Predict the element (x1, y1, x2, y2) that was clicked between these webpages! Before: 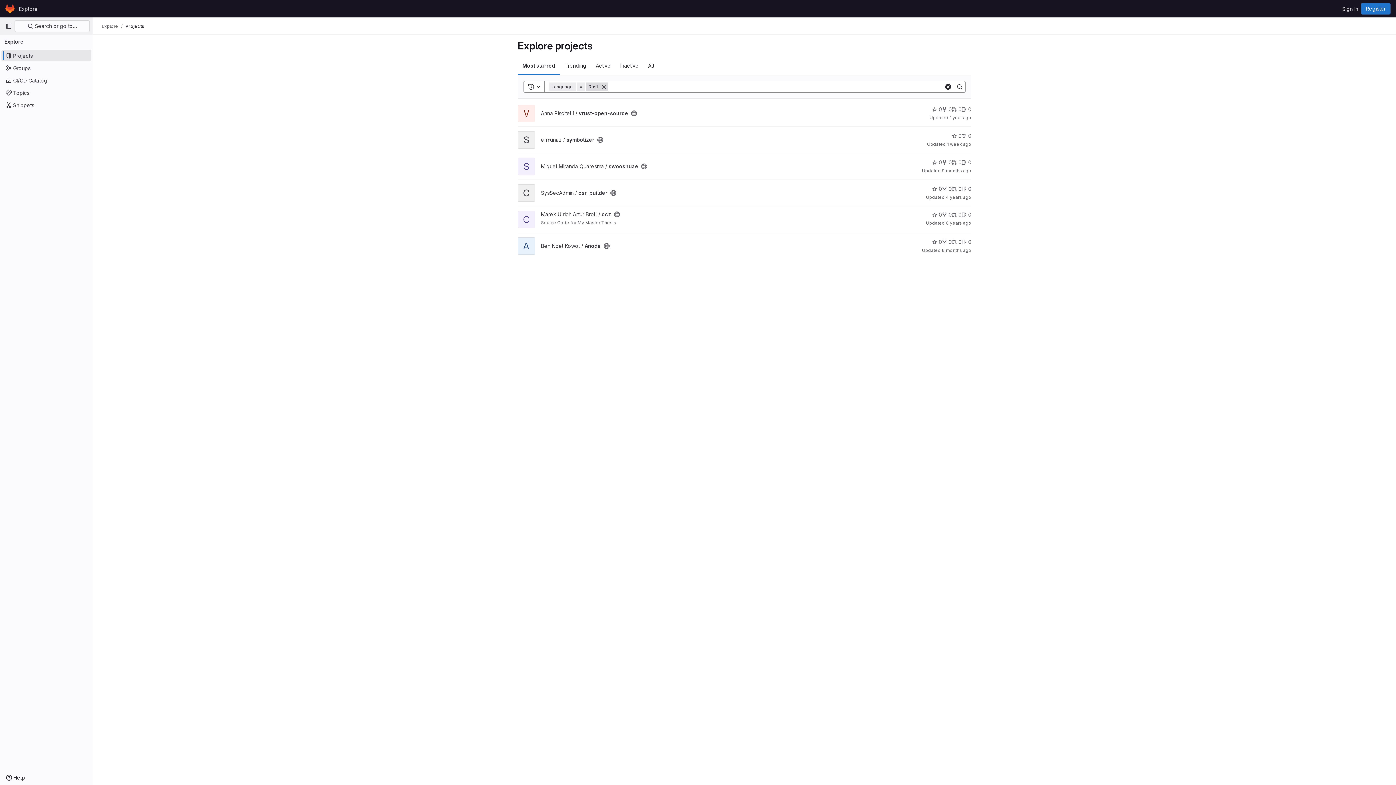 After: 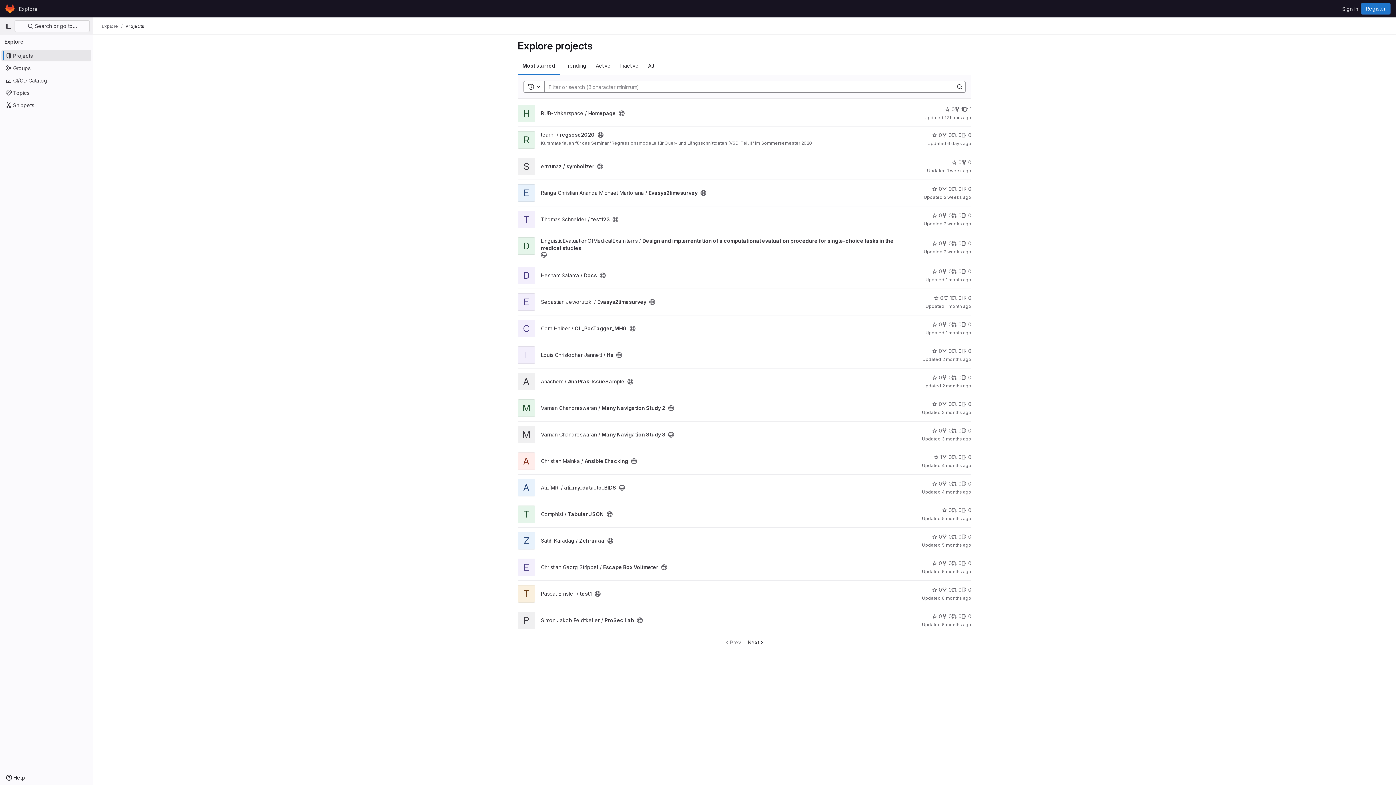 Action: label: Explore bbox: (16, 2, 40, 14)